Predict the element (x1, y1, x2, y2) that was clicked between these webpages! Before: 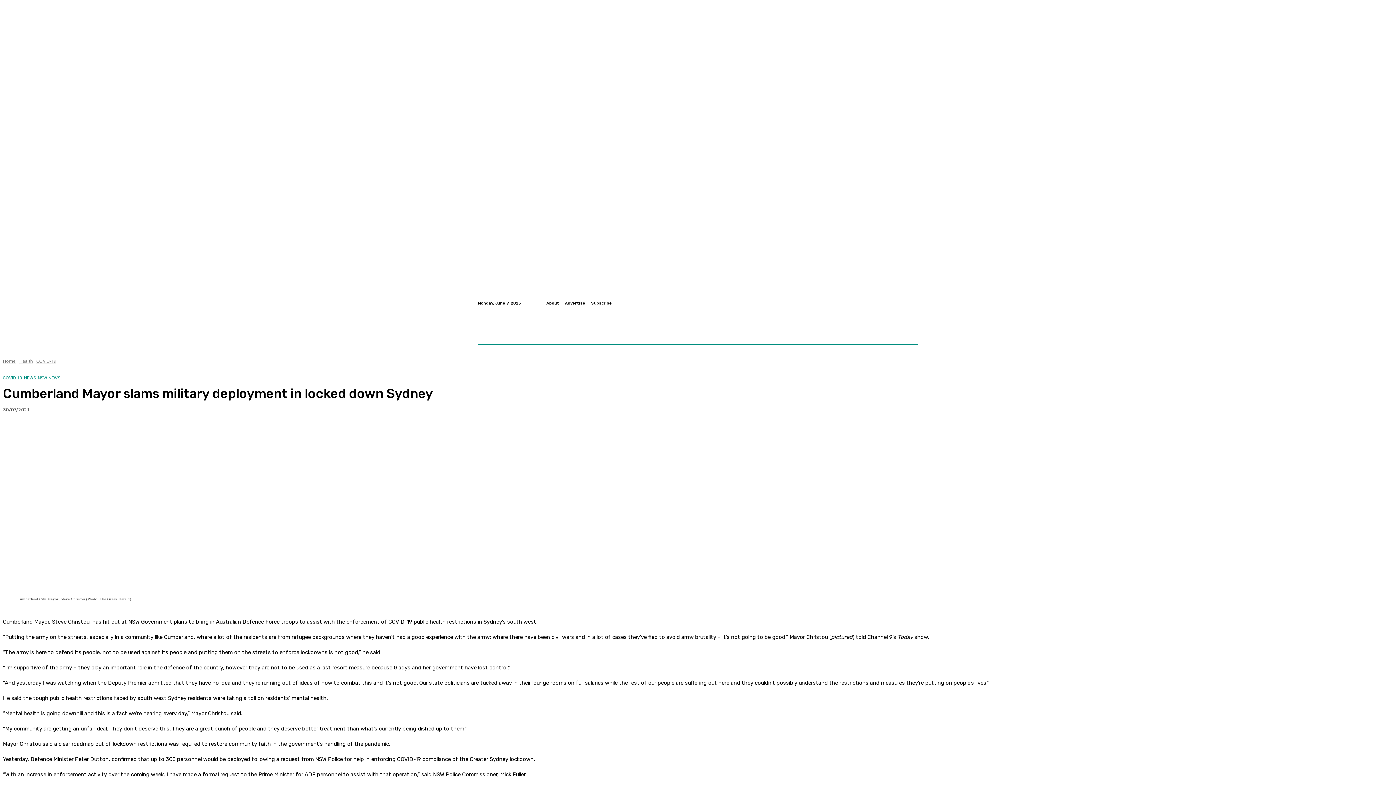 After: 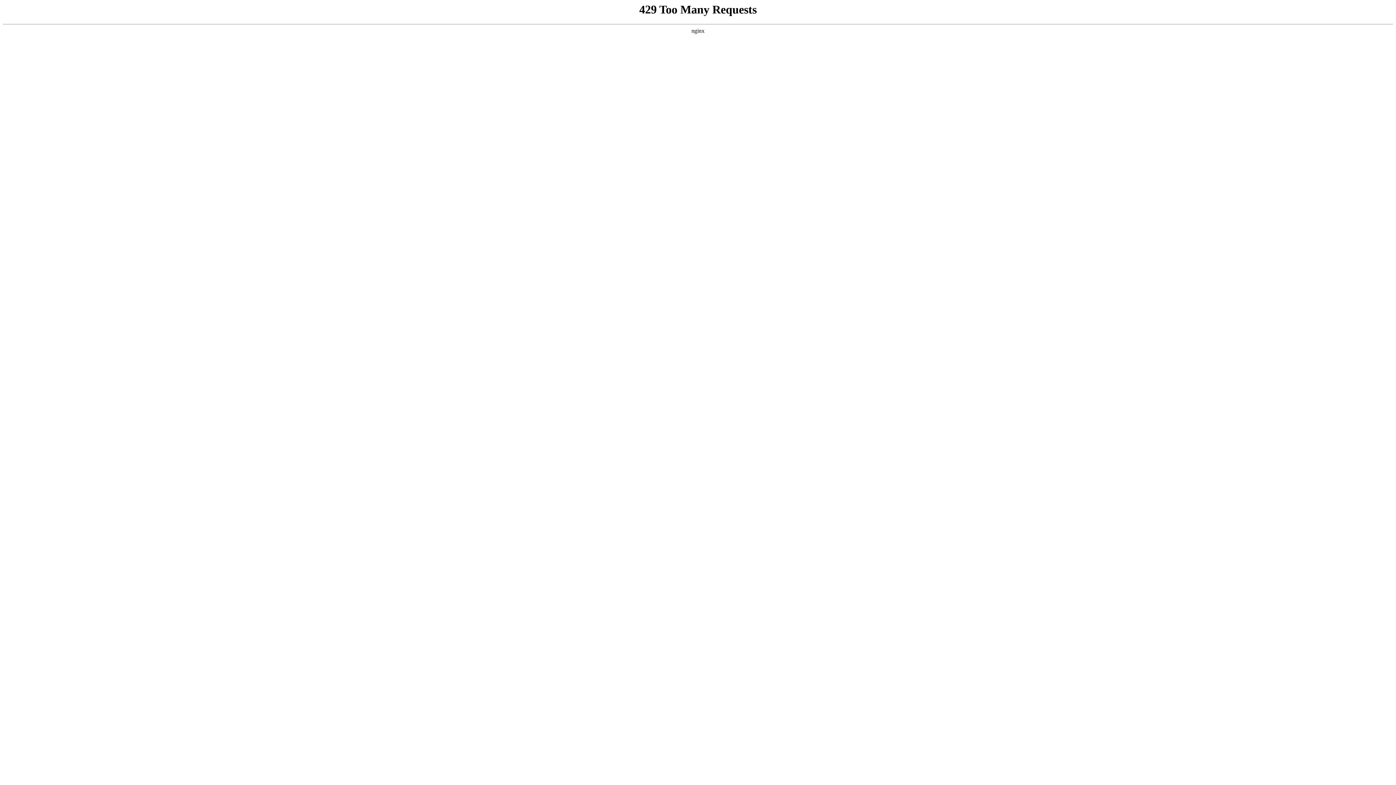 Action: label: Health bbox: (664, 309, 685, 326)